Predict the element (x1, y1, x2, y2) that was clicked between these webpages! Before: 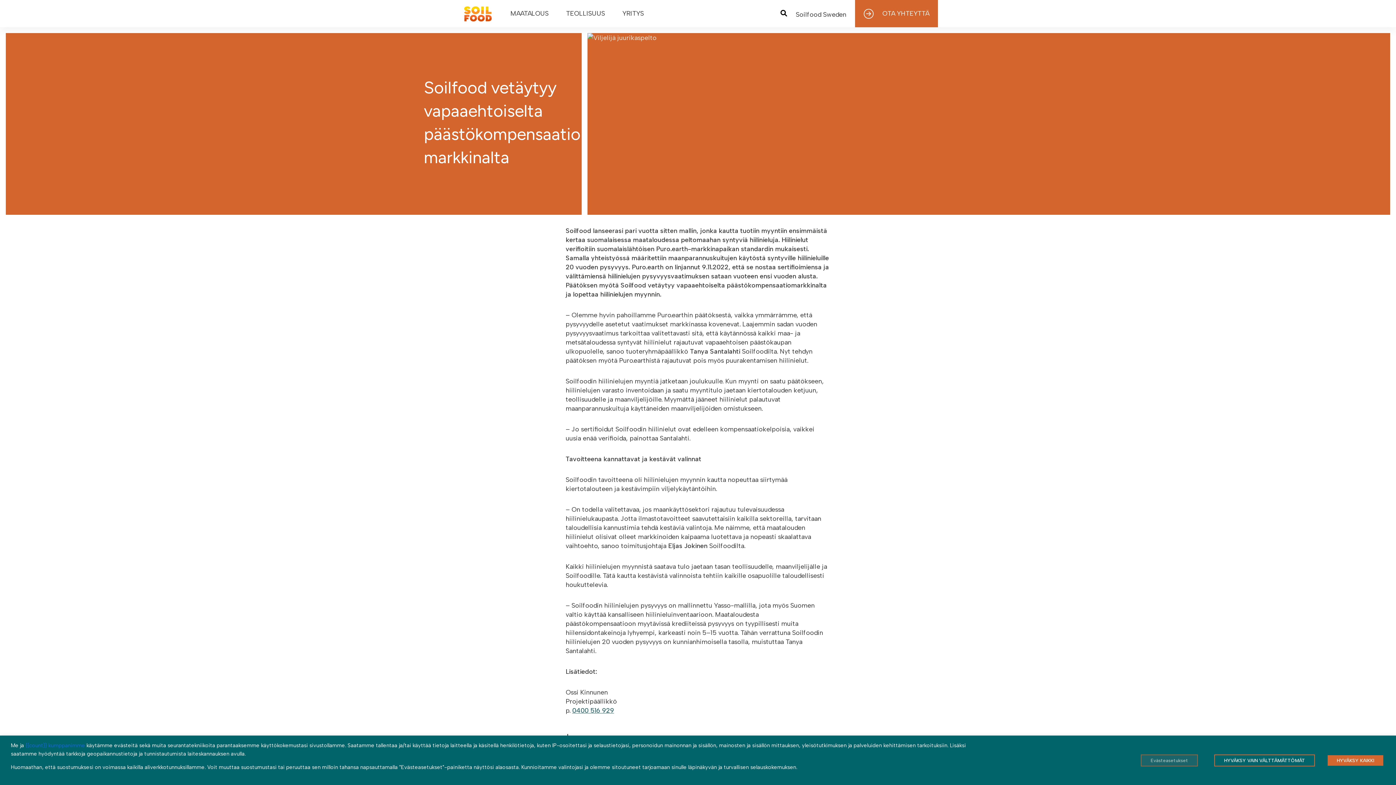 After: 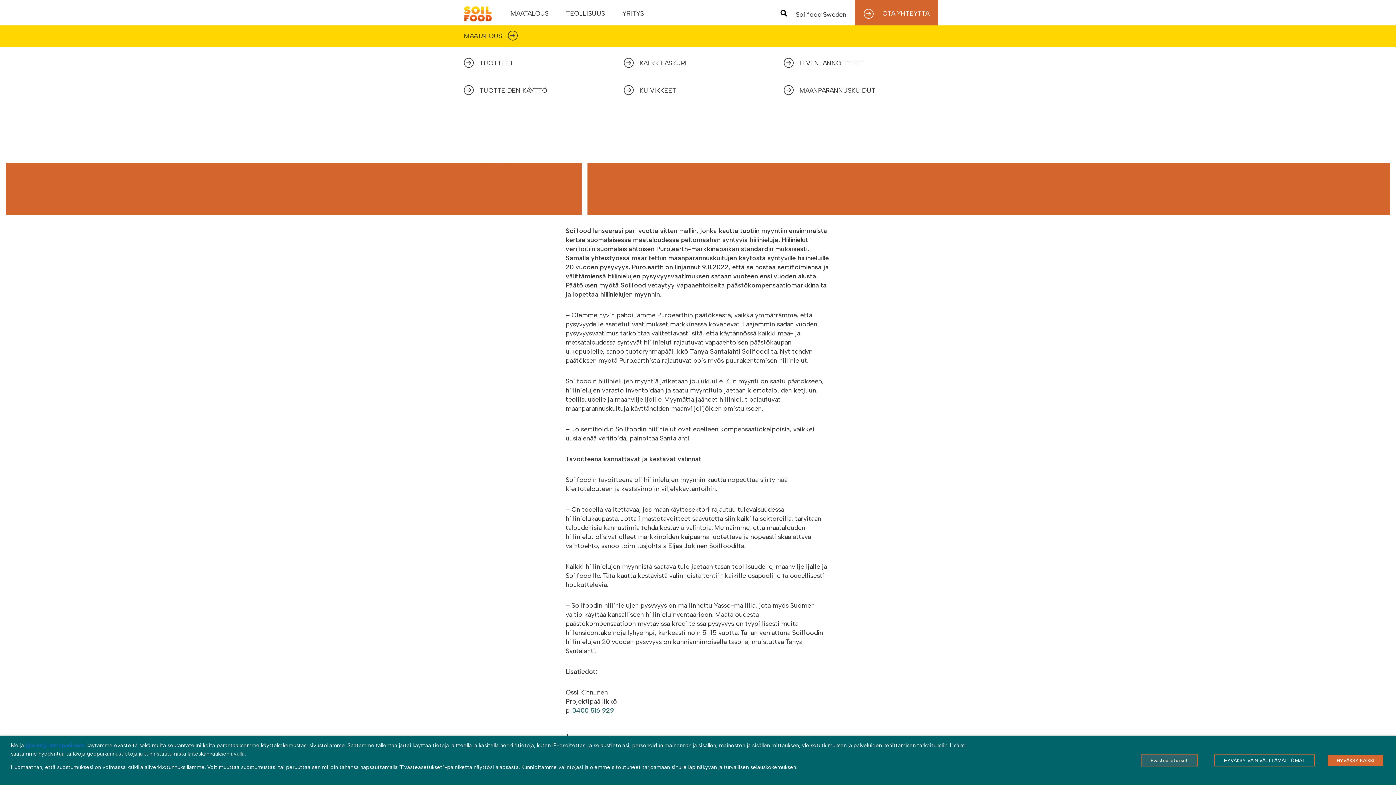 Action: label: MAATALOUS bbox: (501, 0, 557, 27)